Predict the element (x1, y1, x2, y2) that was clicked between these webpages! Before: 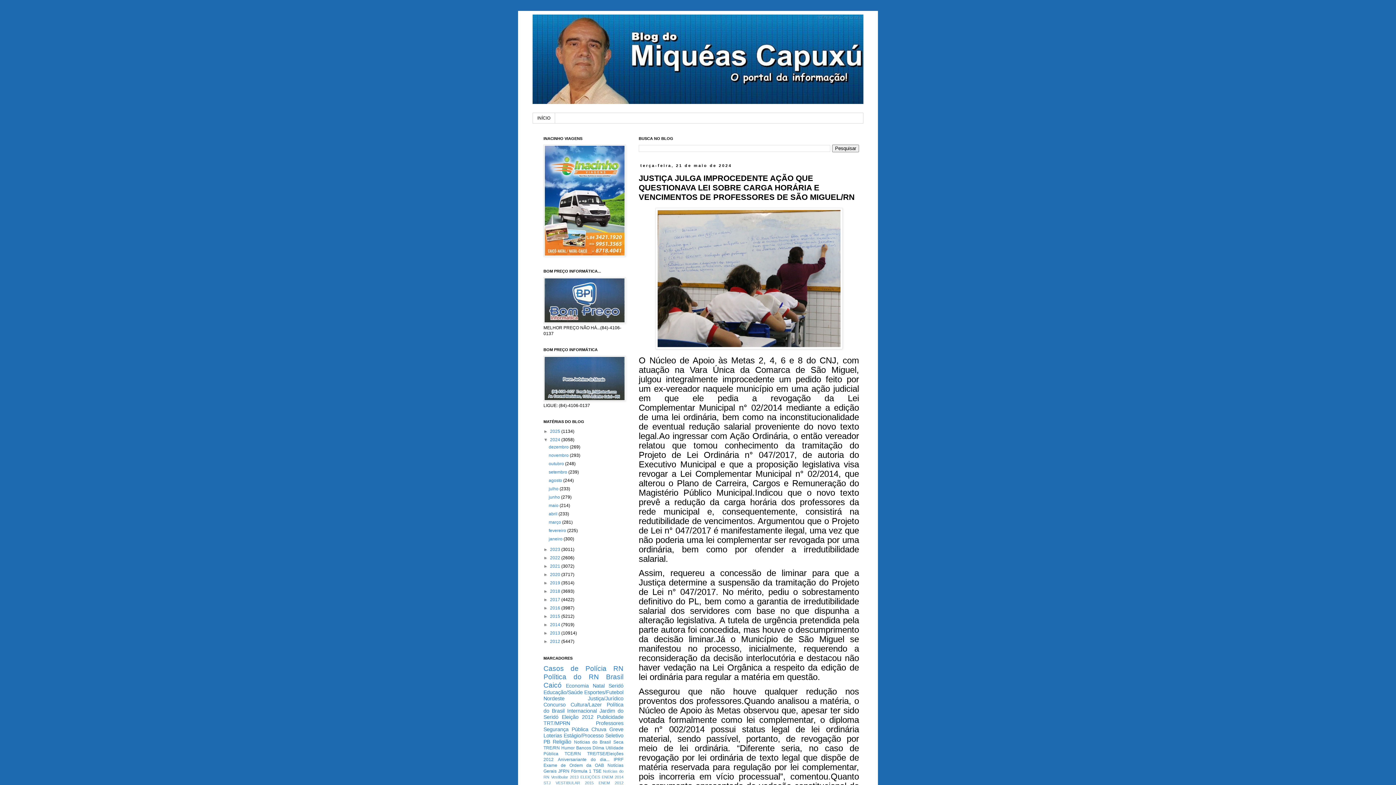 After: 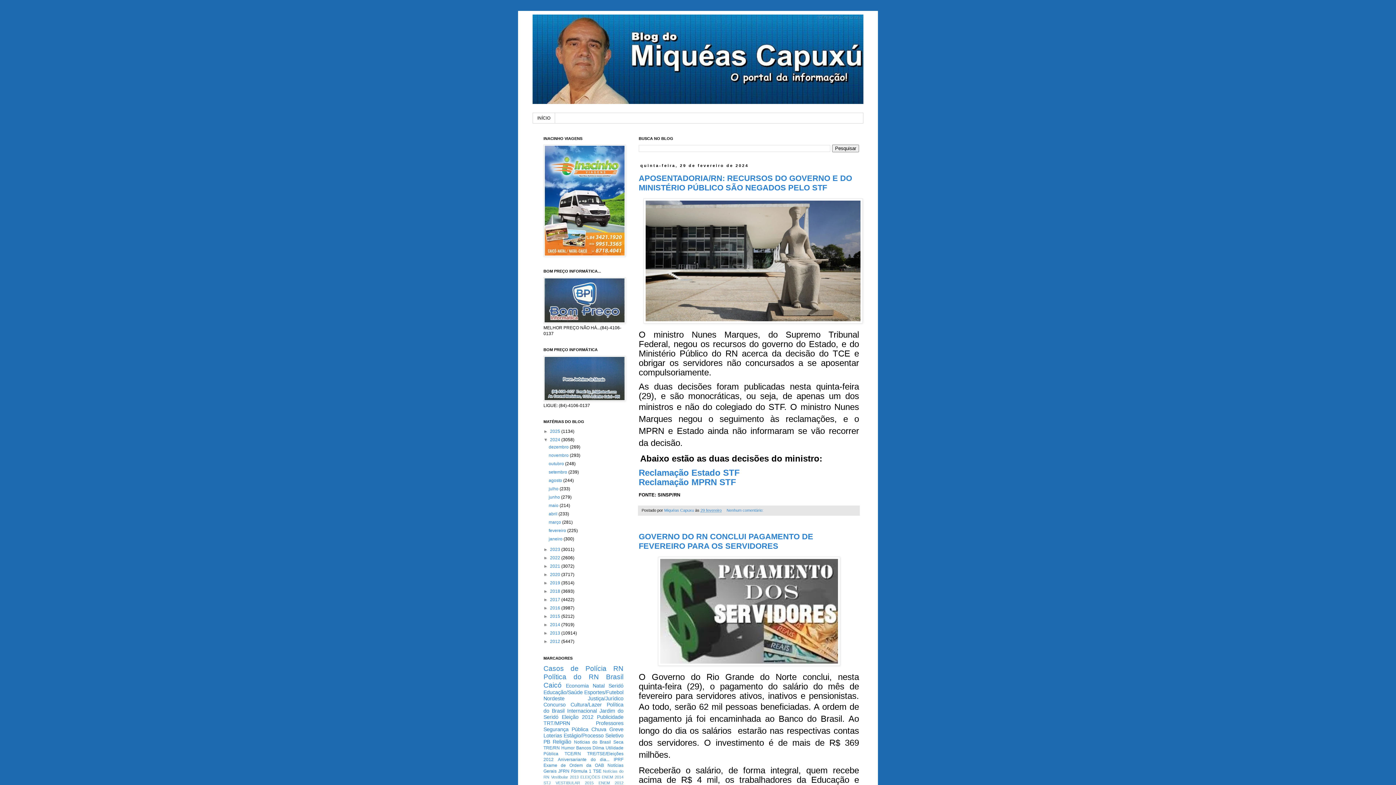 Action: bbox: (548, 528, 567, 533) label: fevereiro 